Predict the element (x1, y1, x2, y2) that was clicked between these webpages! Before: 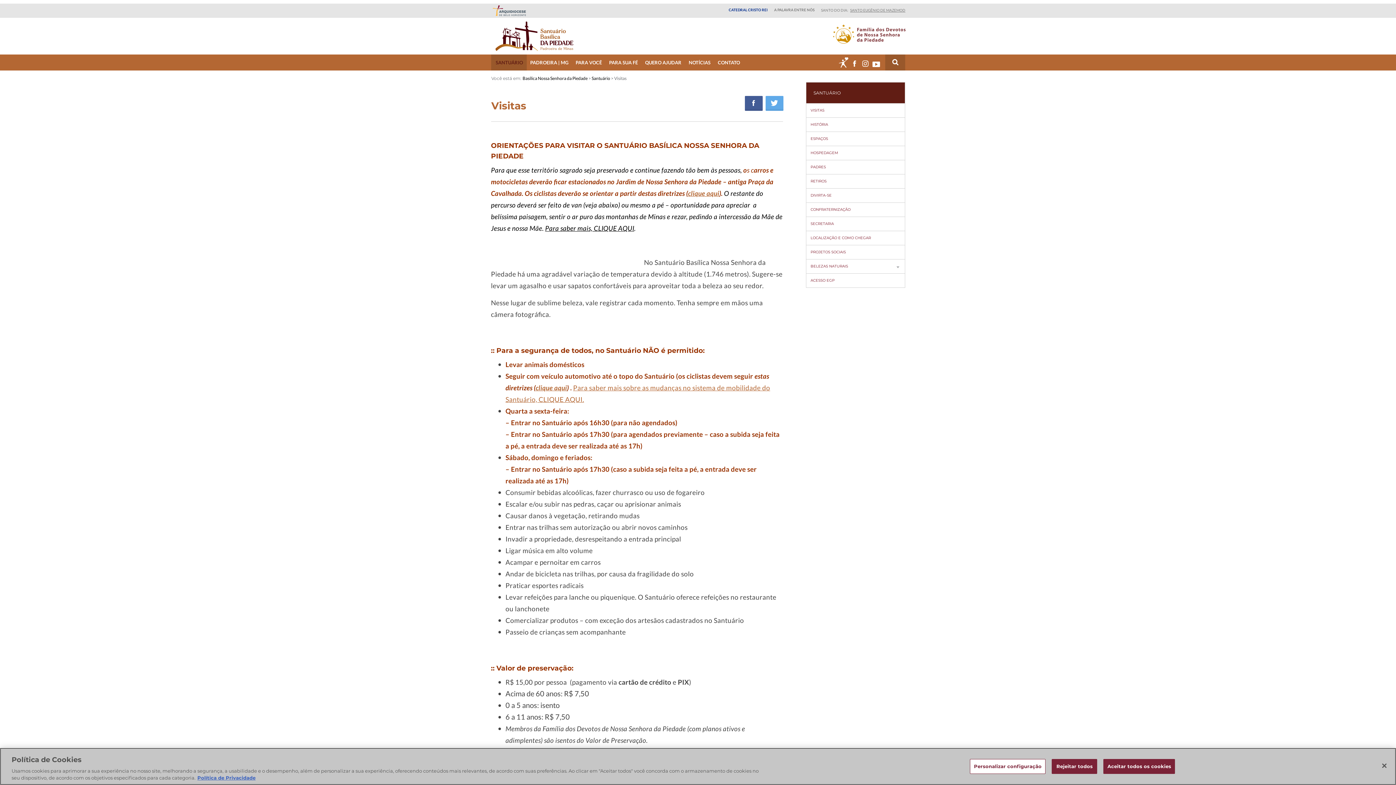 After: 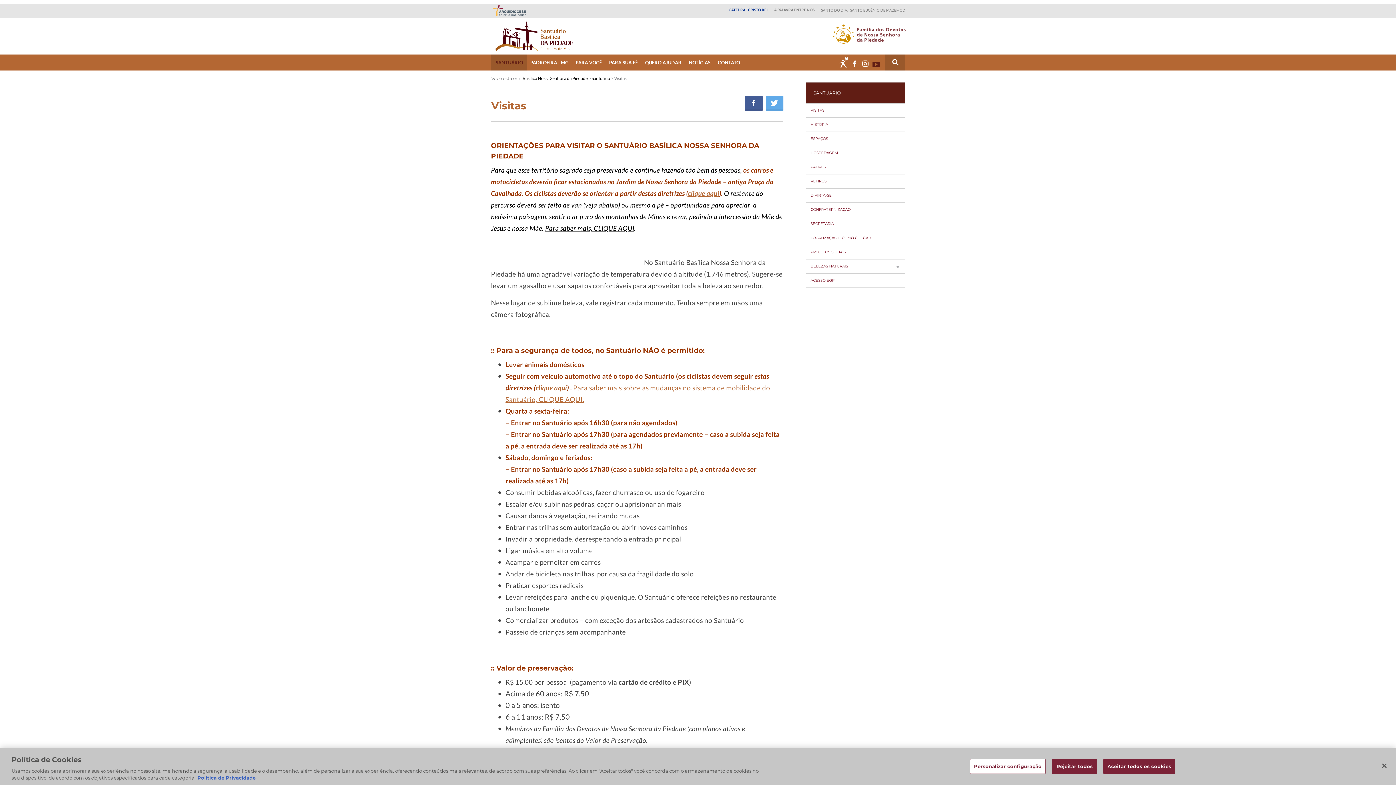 Action: bbox: (871, 57, 881, 68)